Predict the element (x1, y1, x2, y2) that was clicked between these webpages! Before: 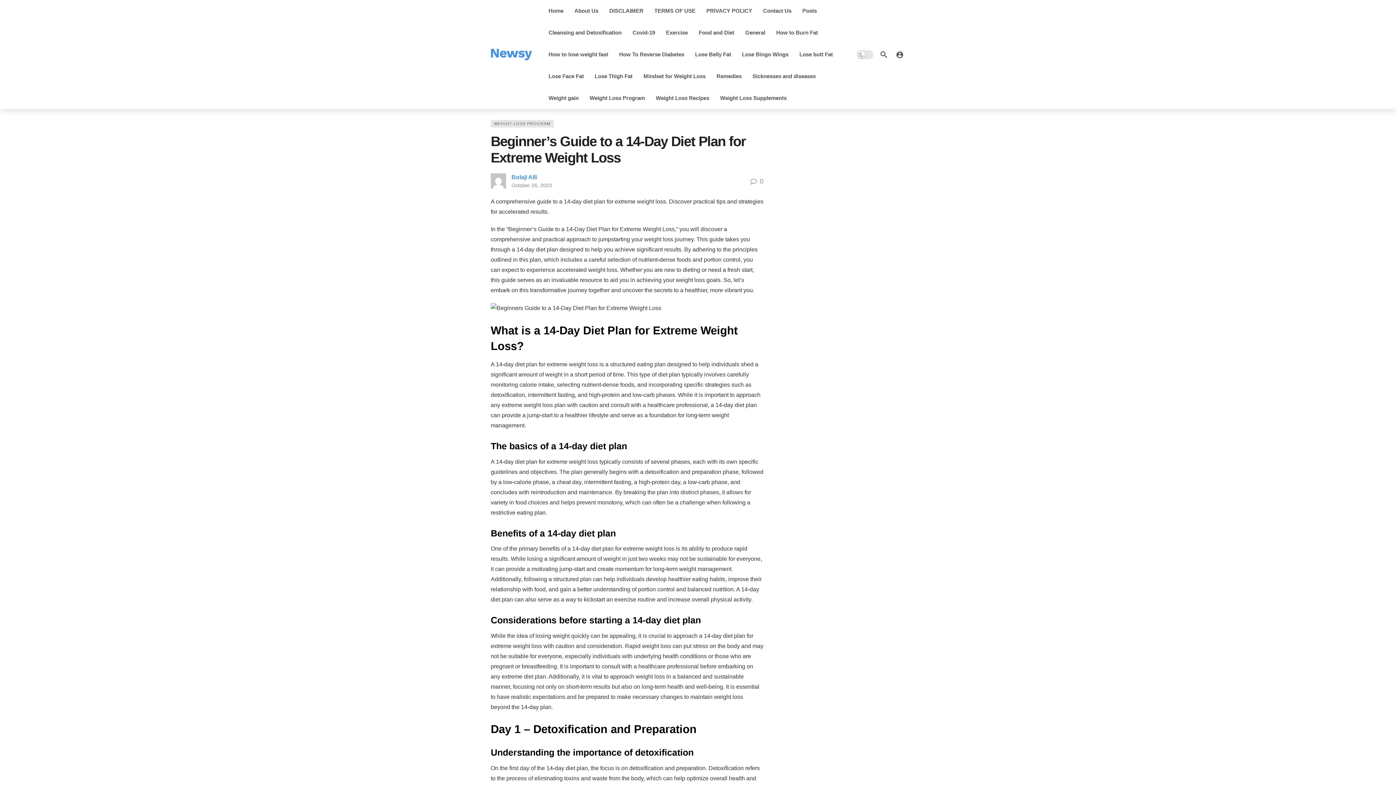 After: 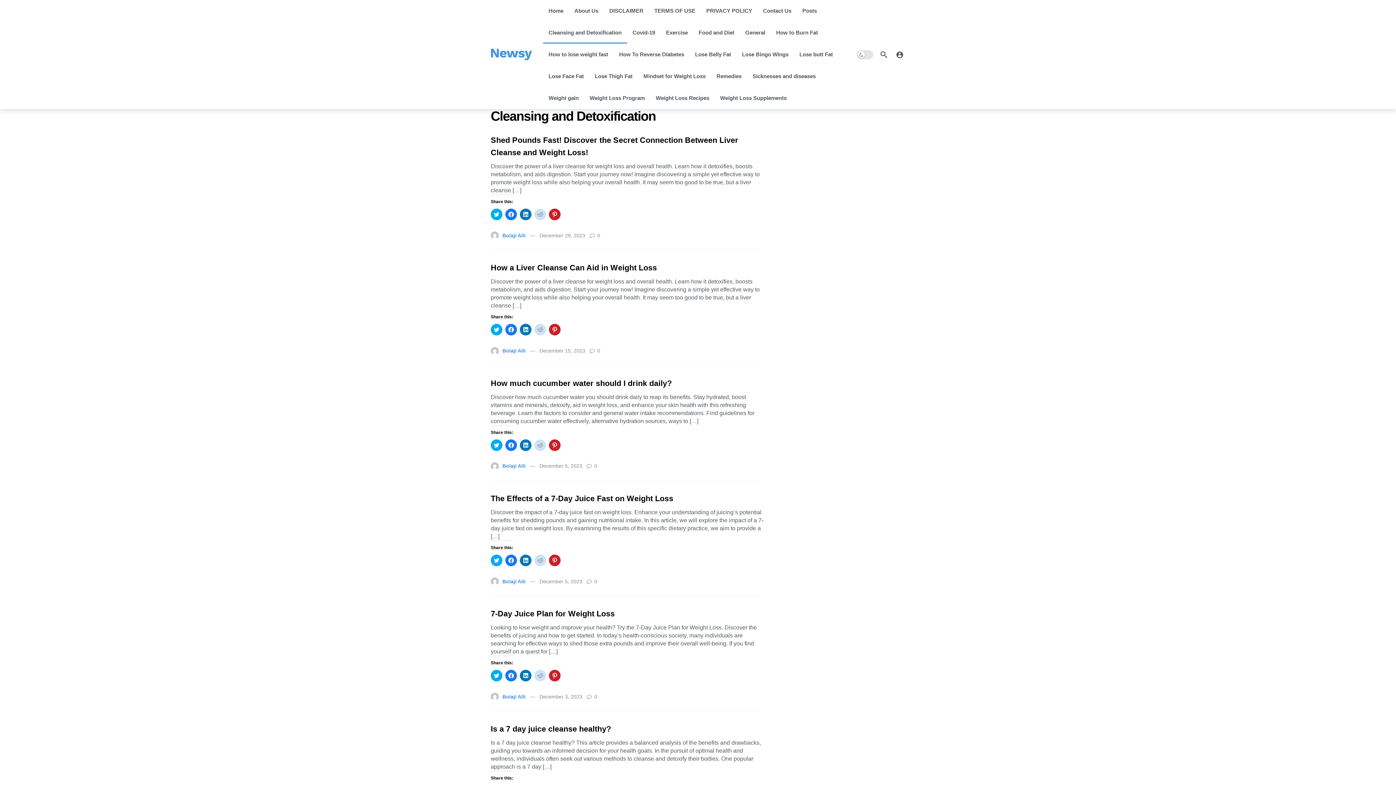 Action: bbox: (543, 21, 627, 43) label: Cleansing and Detoxification